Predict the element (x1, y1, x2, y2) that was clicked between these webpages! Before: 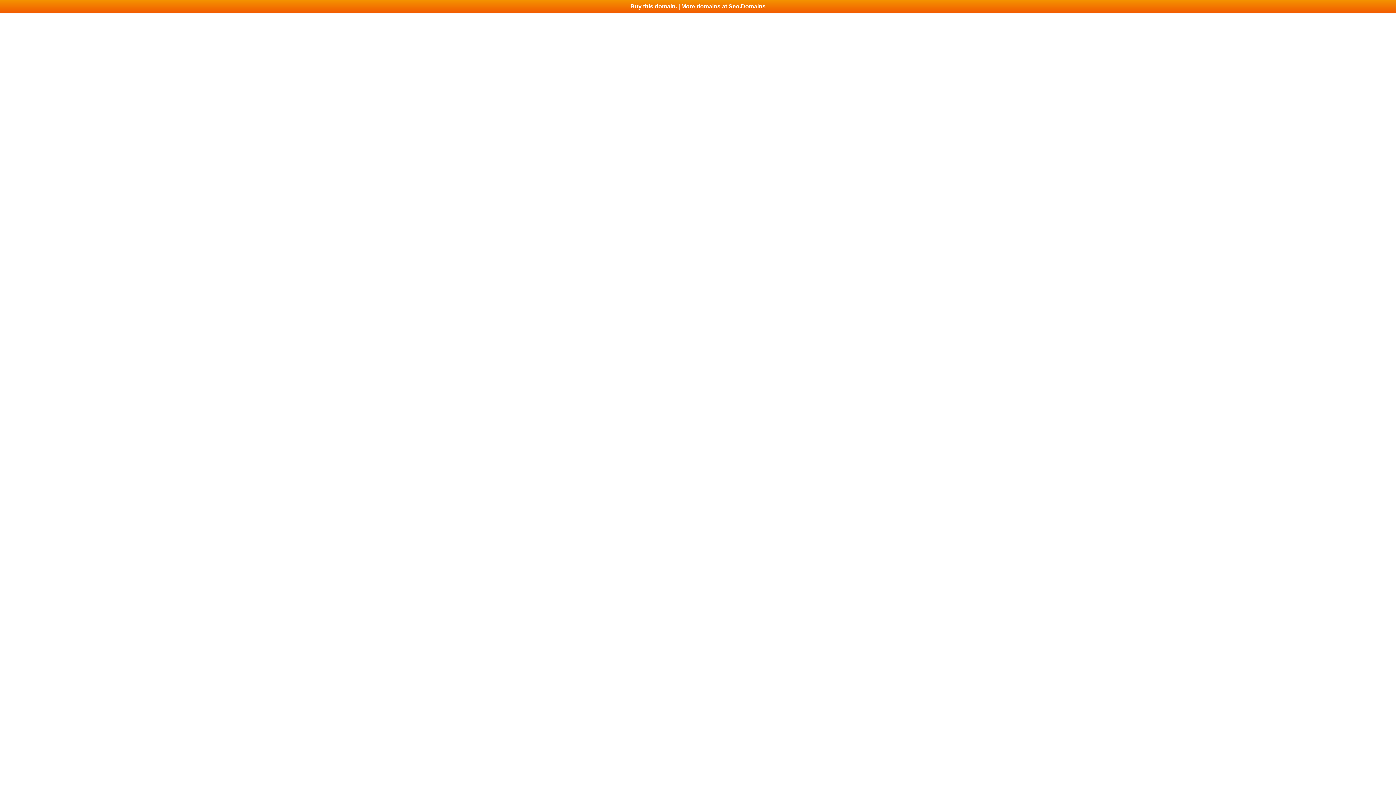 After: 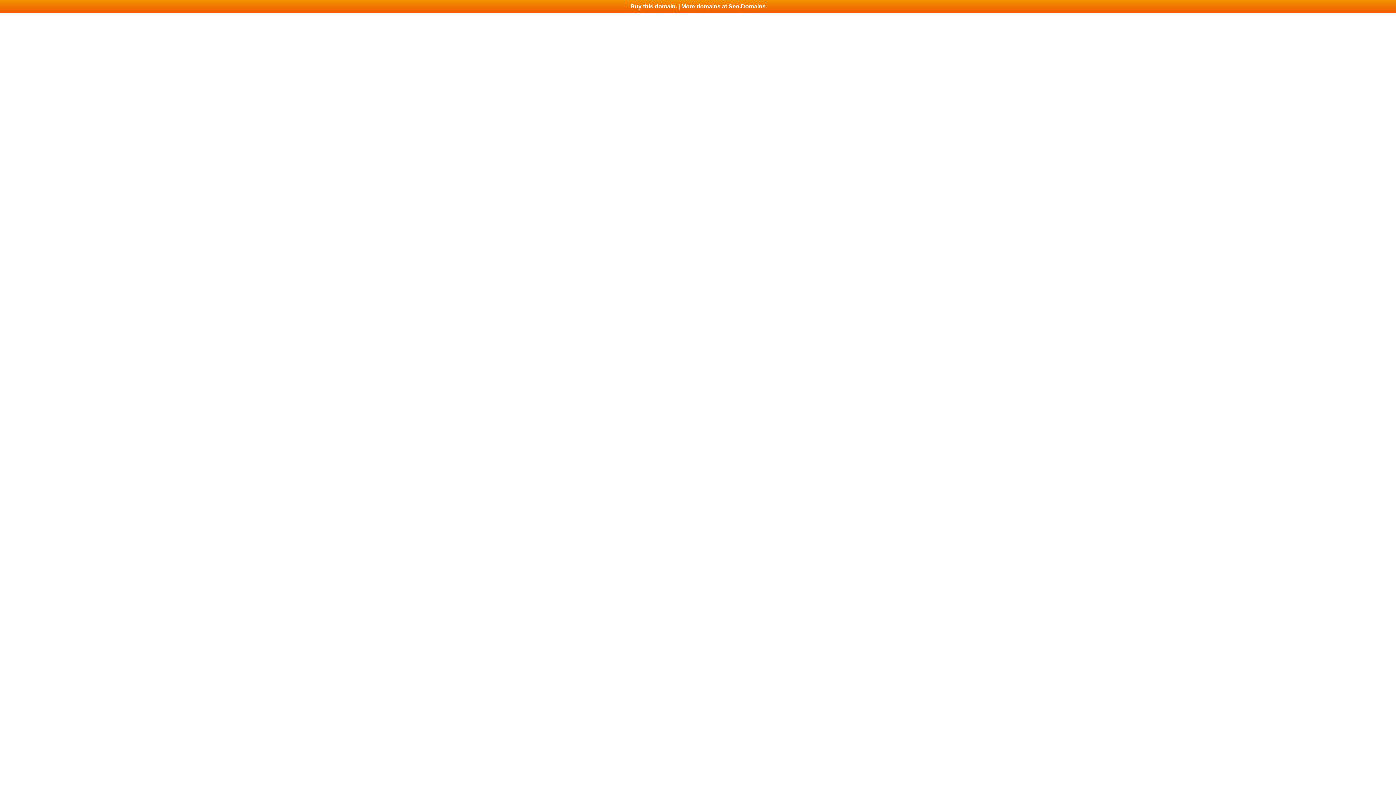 Action: label: Buy this domain. | More domains at Seo.Domains bbox: (0, 0, 1396, 13)